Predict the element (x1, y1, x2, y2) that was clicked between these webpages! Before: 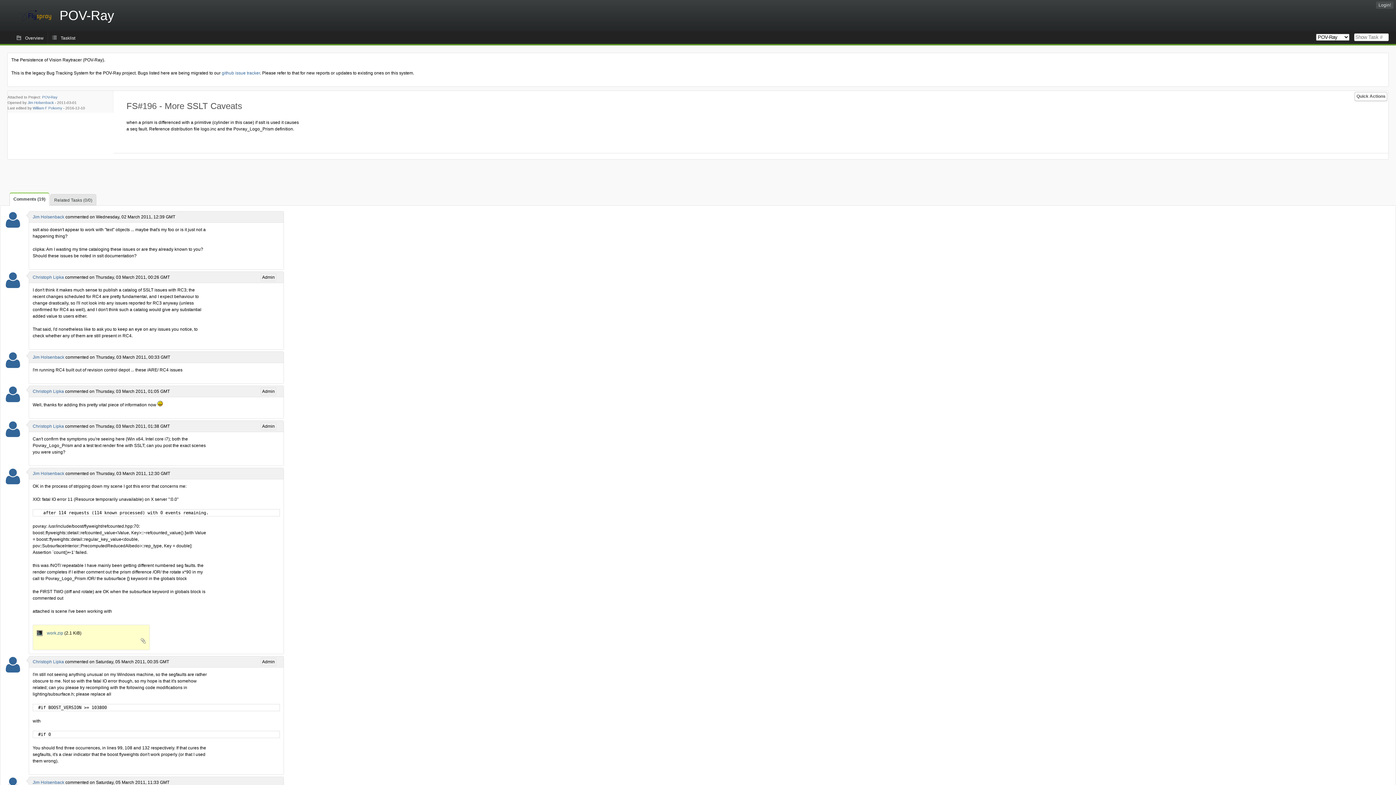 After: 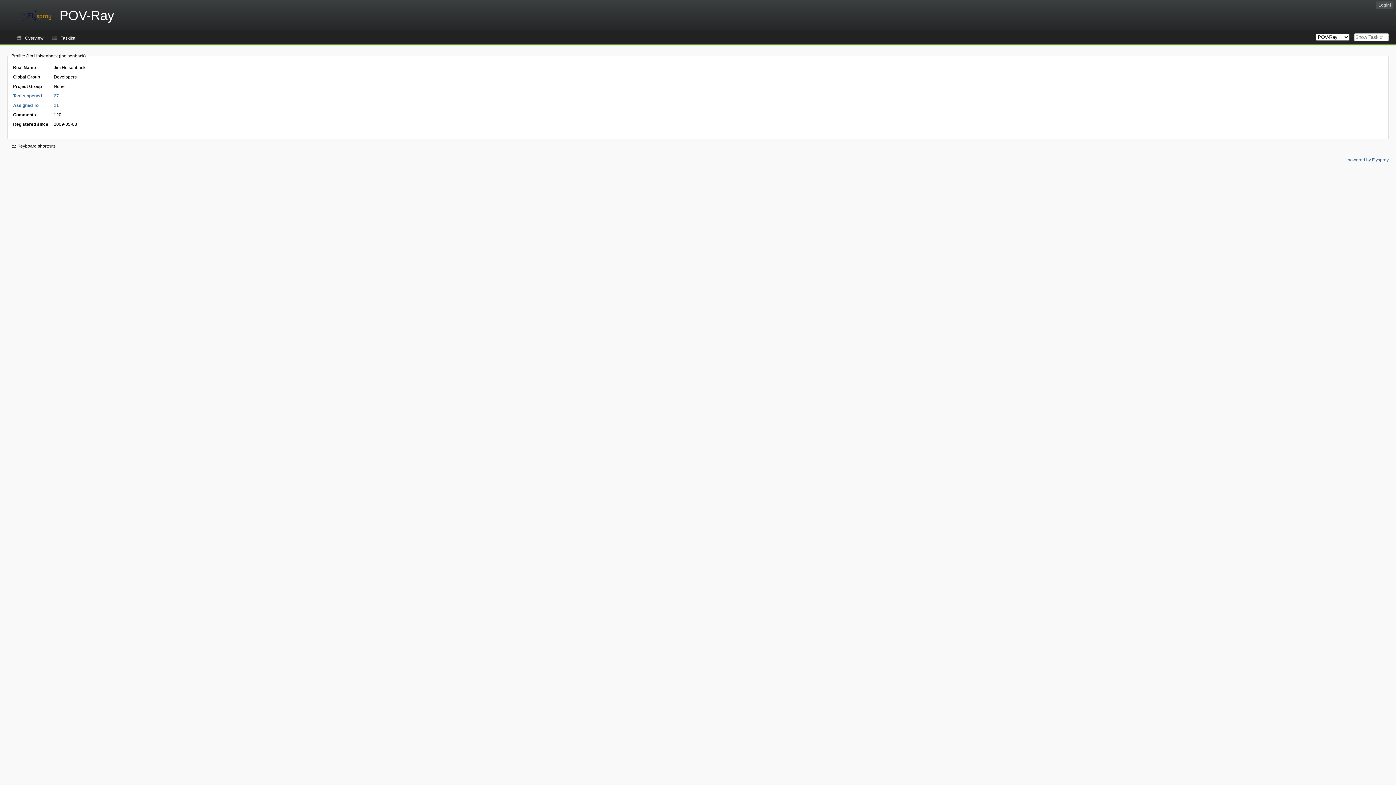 Action: bbox: (5, 222, 20, 227)